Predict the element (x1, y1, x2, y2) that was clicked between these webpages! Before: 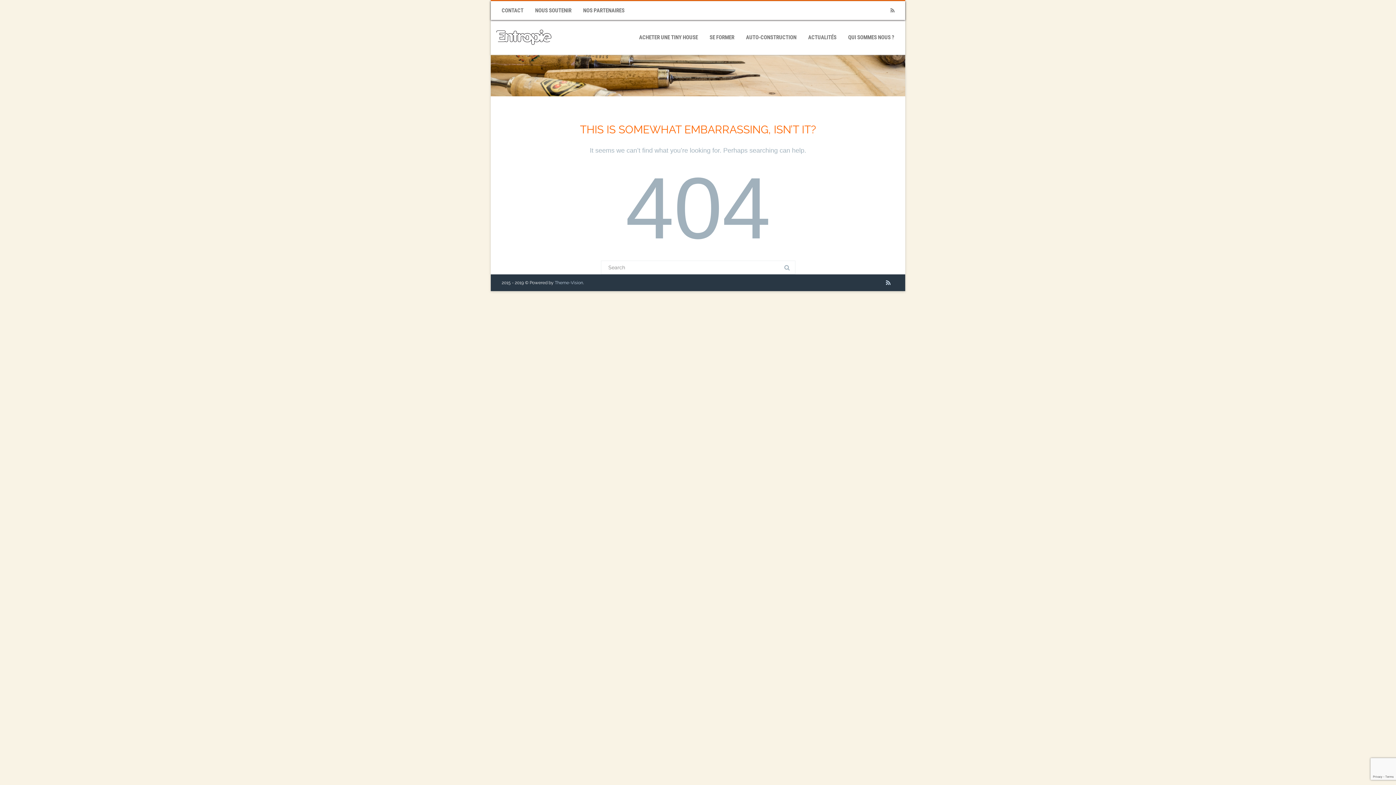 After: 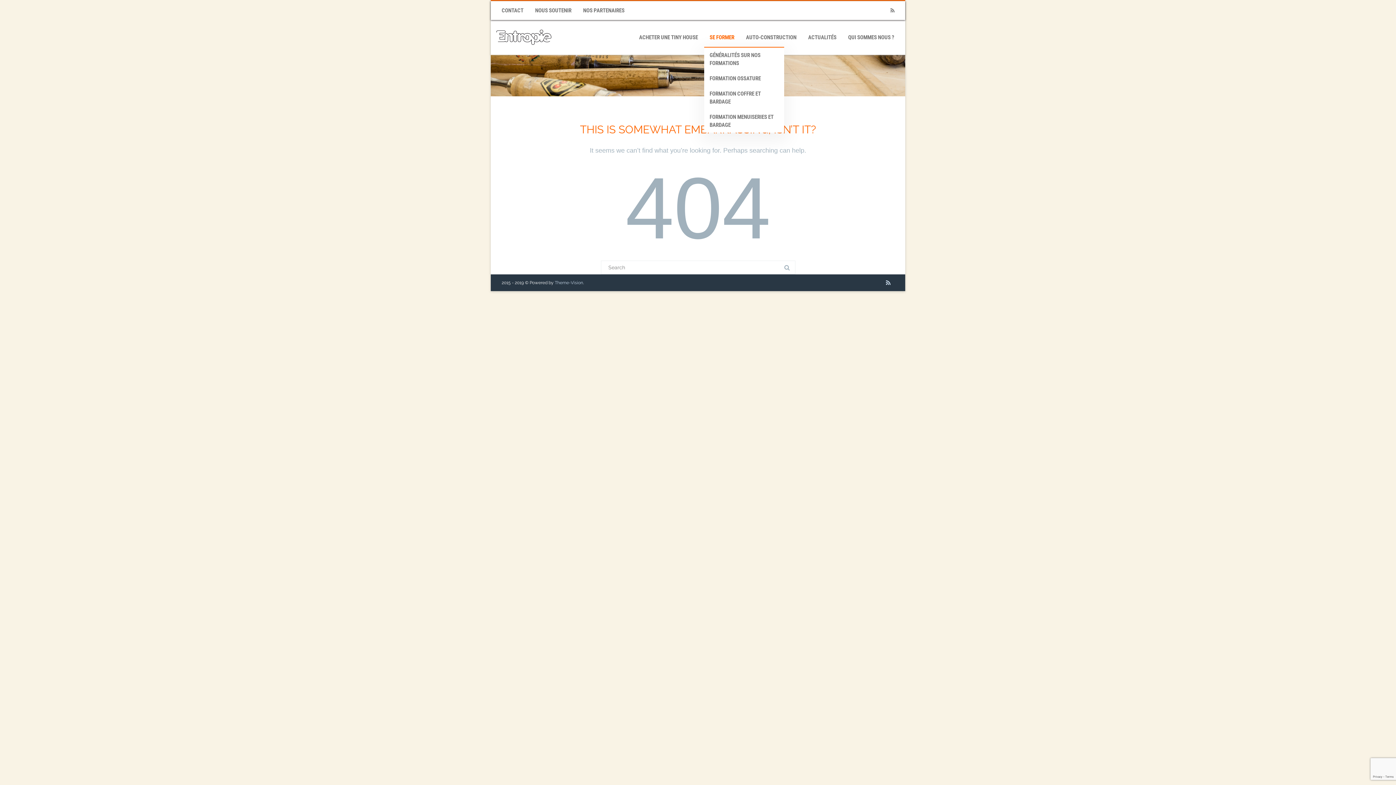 Action: bbox: (704, 28, 740, 46) label: SE FORMER